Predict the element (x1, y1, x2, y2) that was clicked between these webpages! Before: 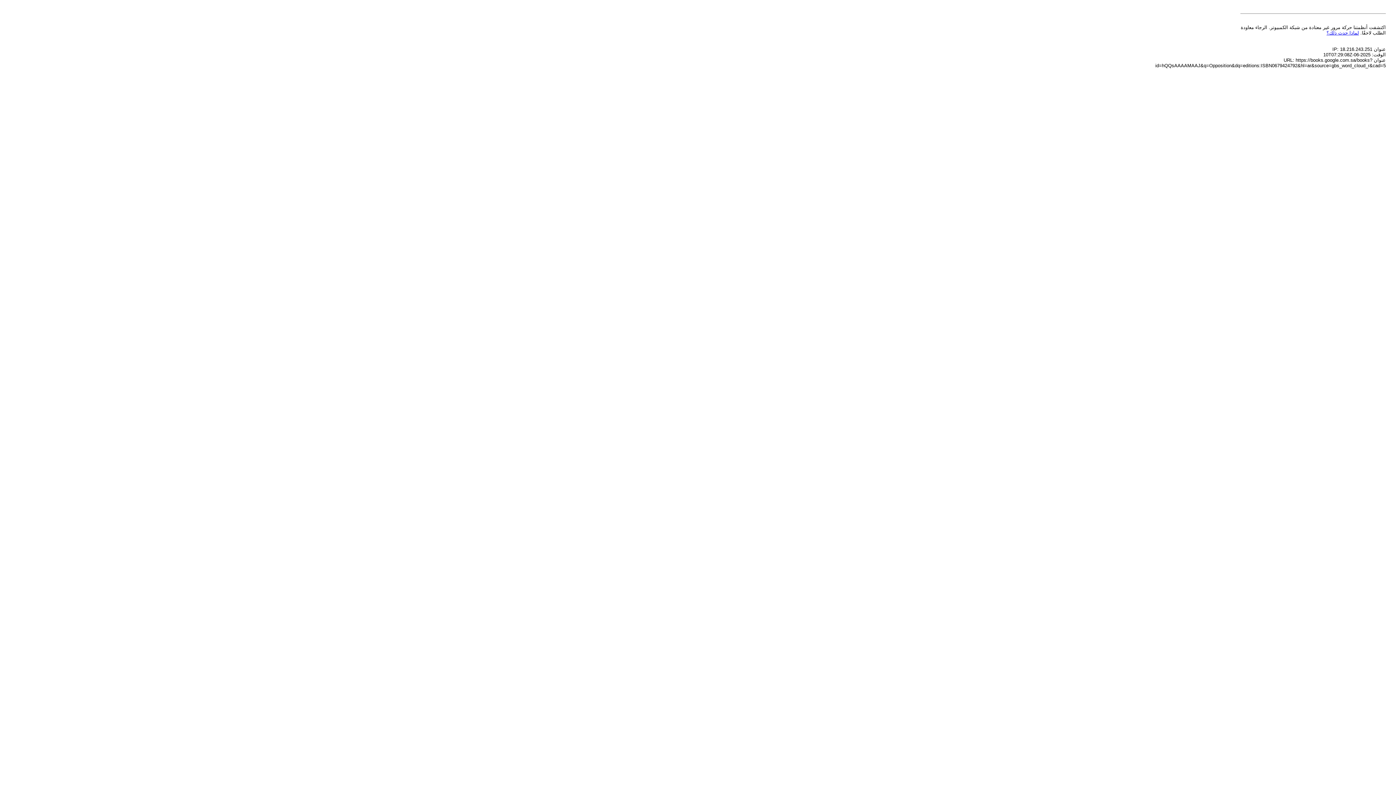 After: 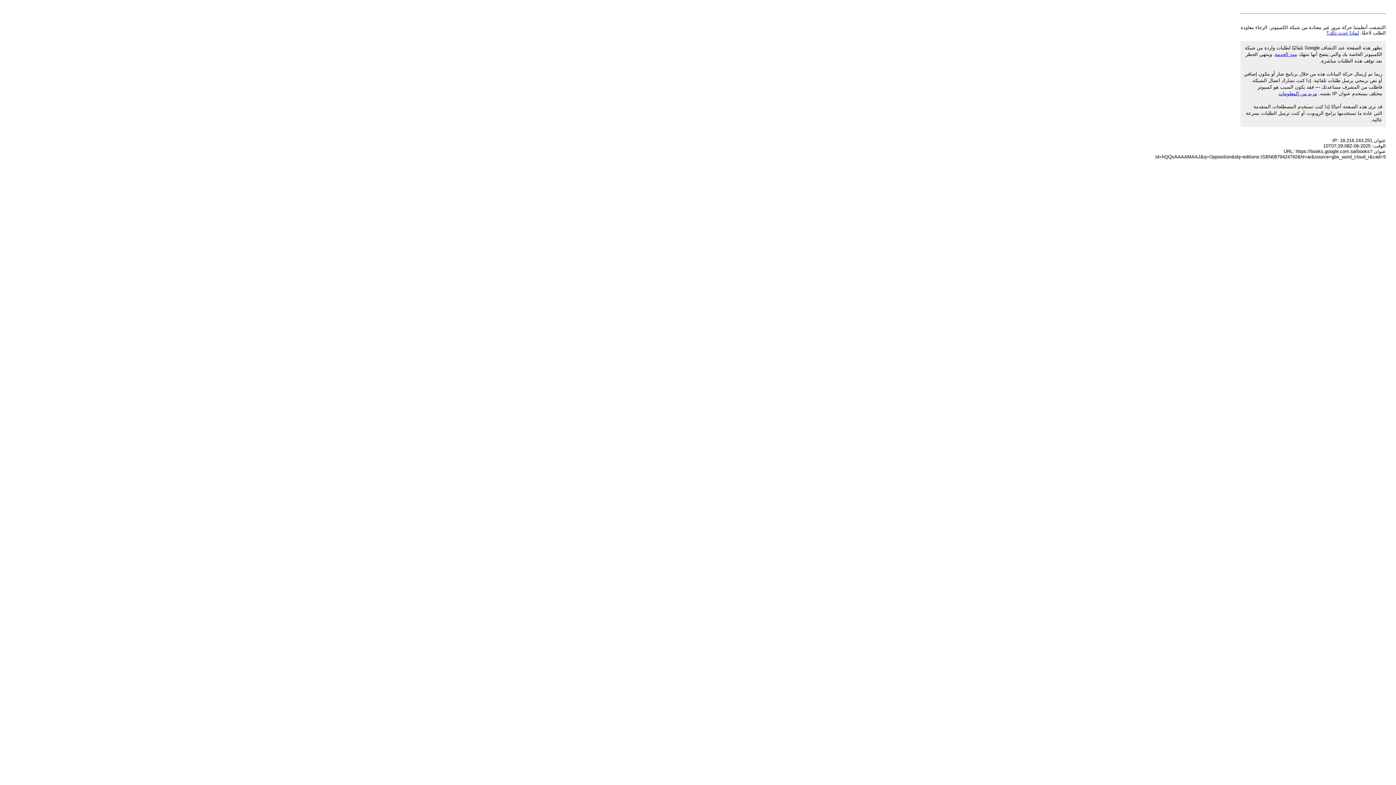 Action: bbox: (1326, 30, 1359, 35) label: لماذا حدث ذلك؟